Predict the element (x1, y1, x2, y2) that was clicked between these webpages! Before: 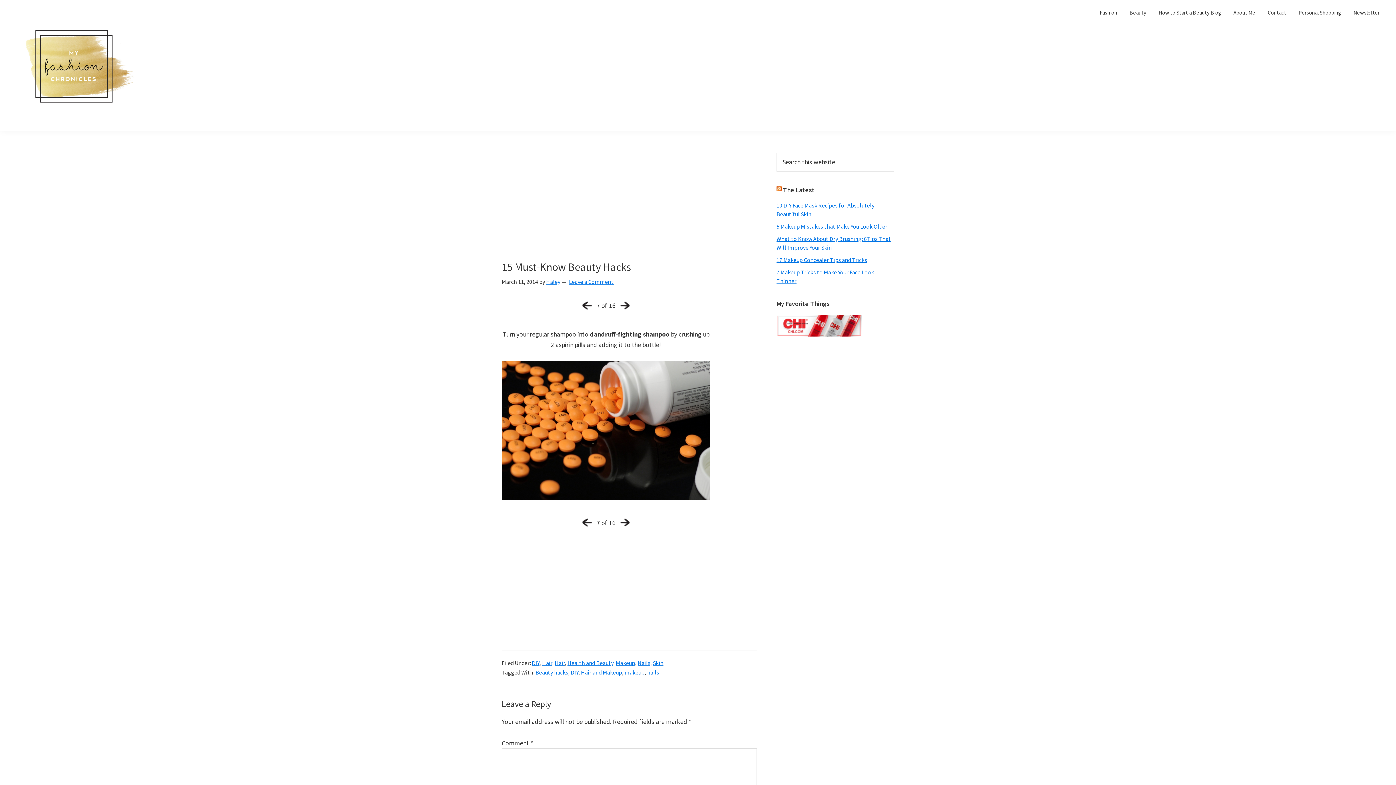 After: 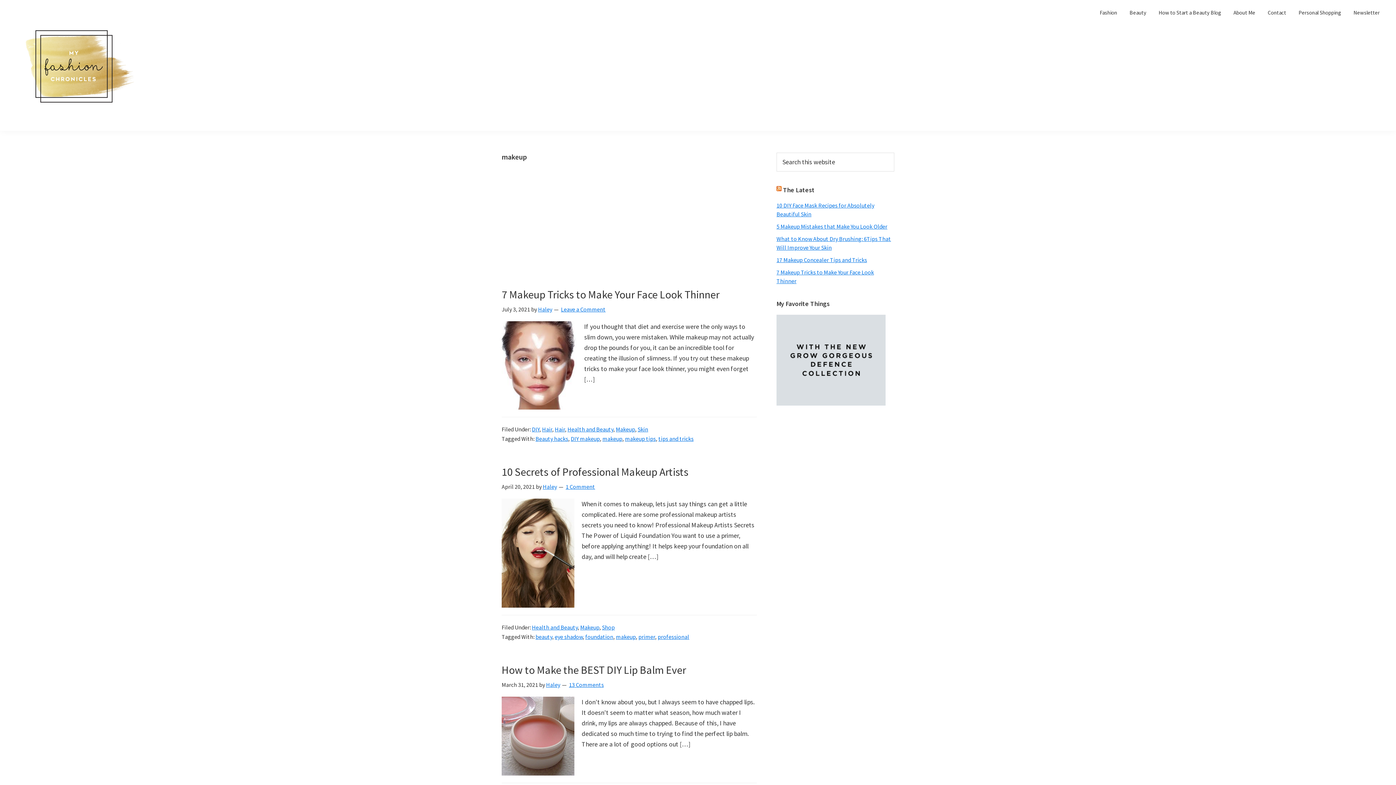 Action: label: makeup bbox: (624, 669, 644, 676)